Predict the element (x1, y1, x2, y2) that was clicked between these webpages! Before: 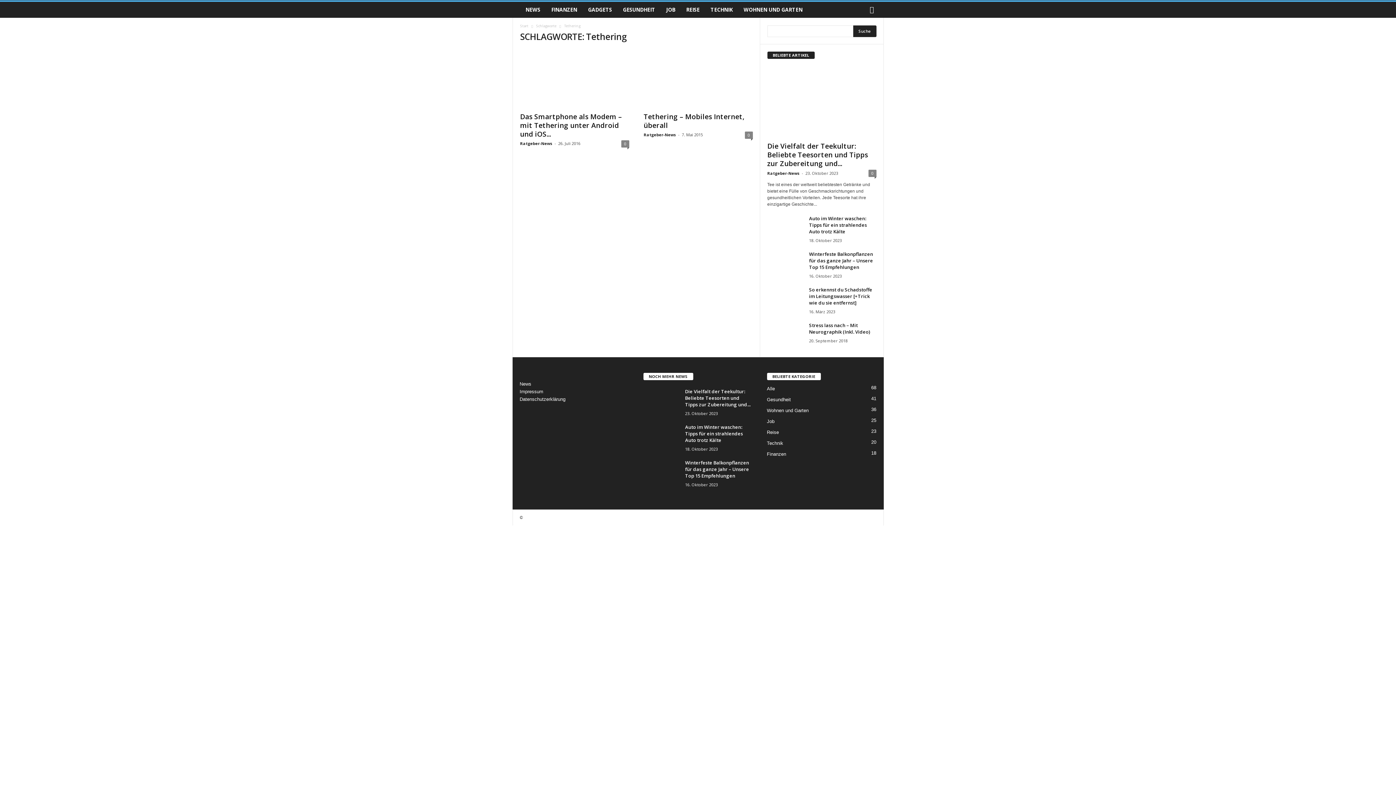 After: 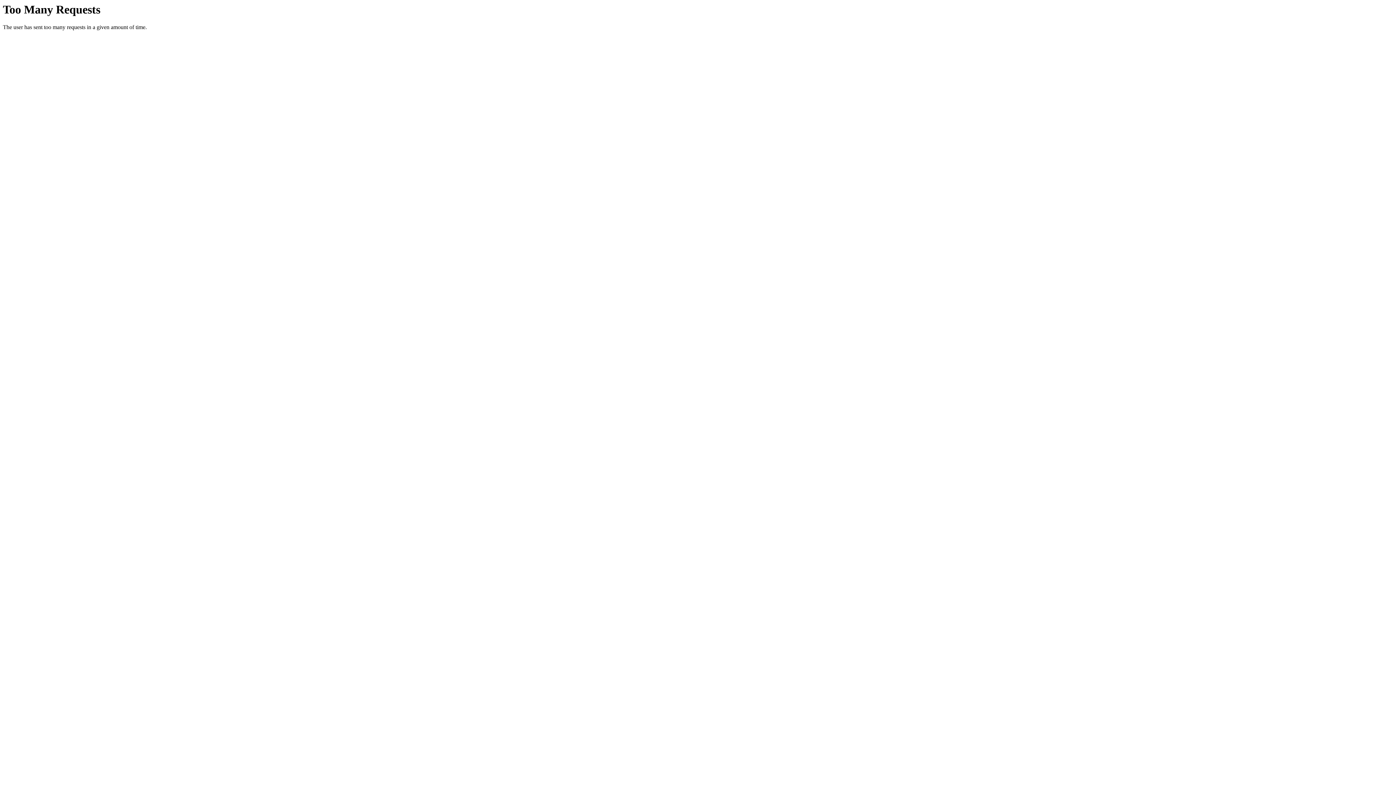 Action: label: 0 bbox: (744, 131, 752, 138)